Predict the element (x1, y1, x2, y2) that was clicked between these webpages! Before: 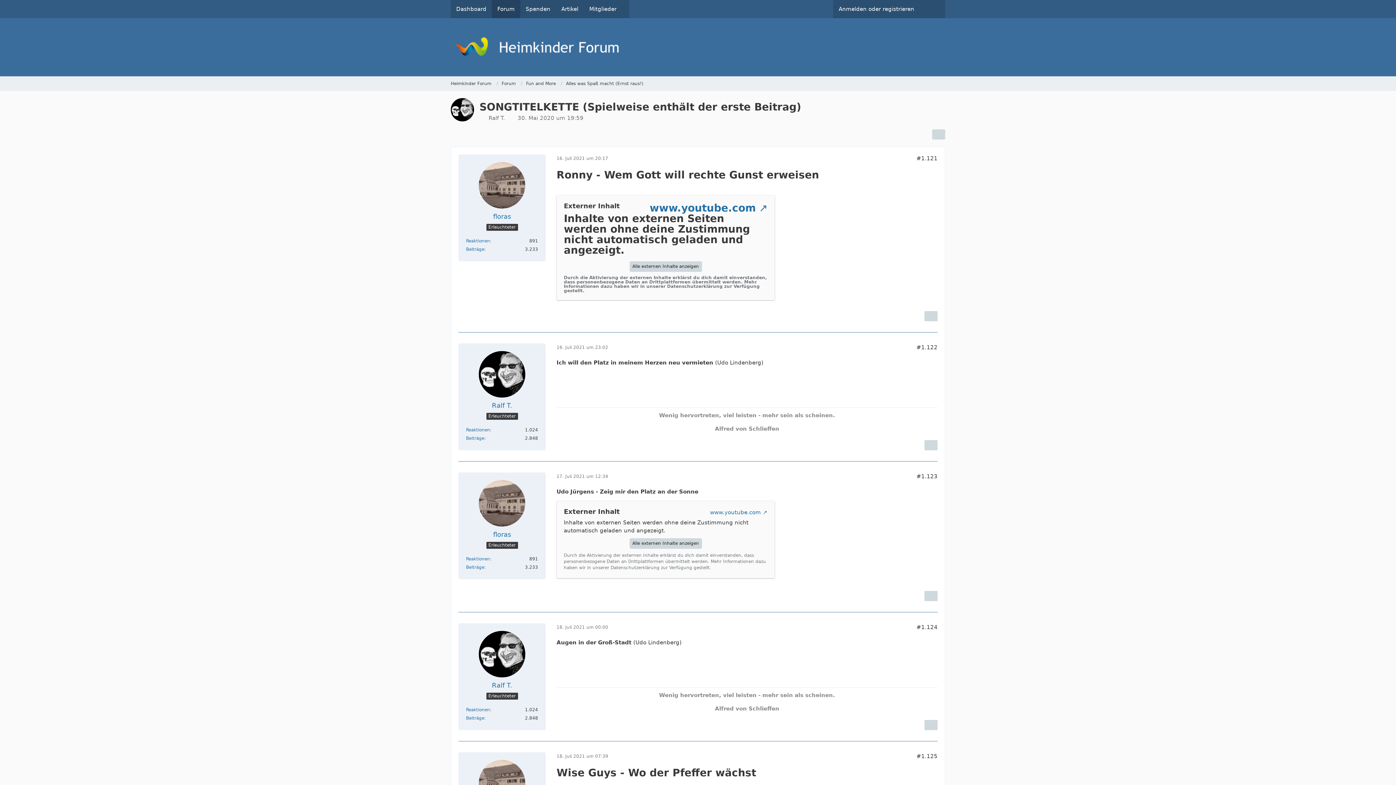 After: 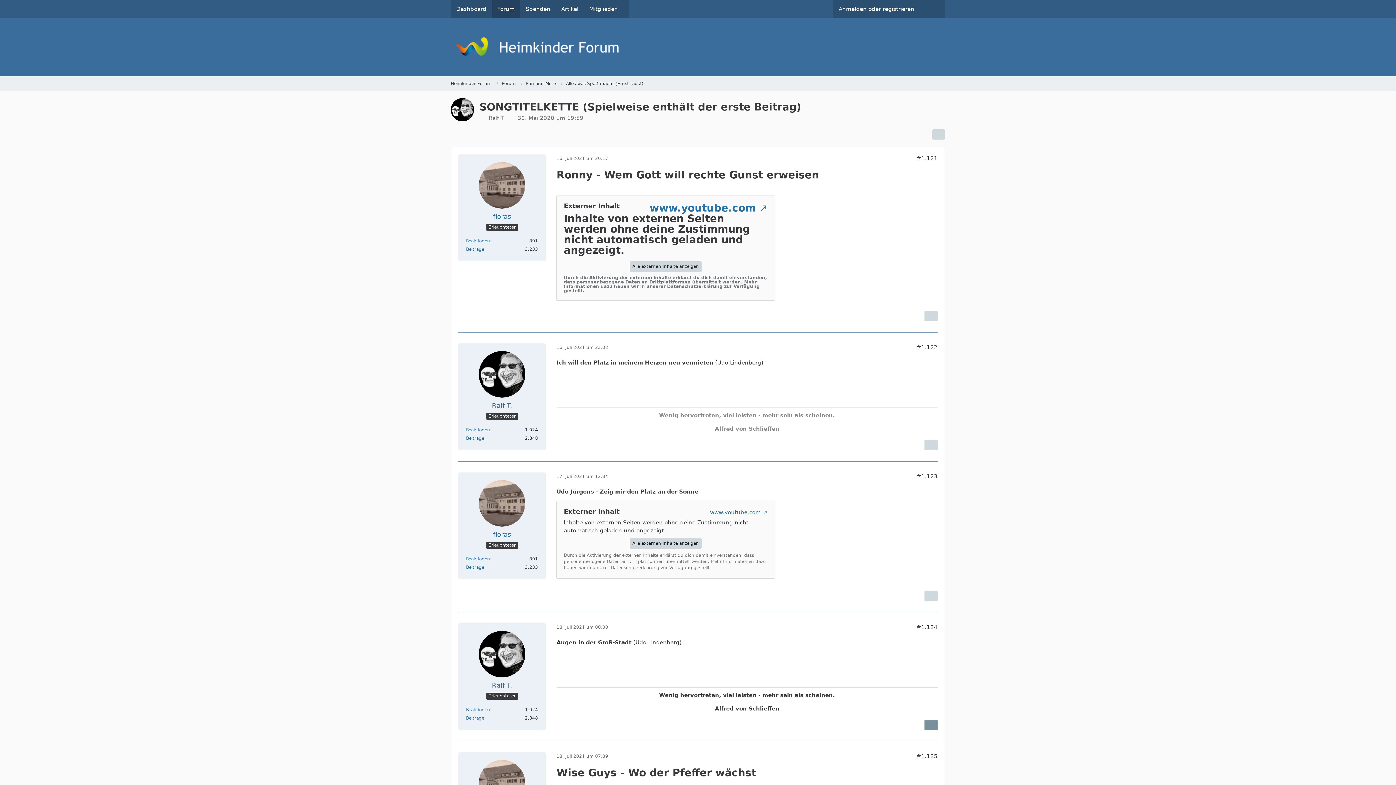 Action: bbox: (924, 720, 937, 730)